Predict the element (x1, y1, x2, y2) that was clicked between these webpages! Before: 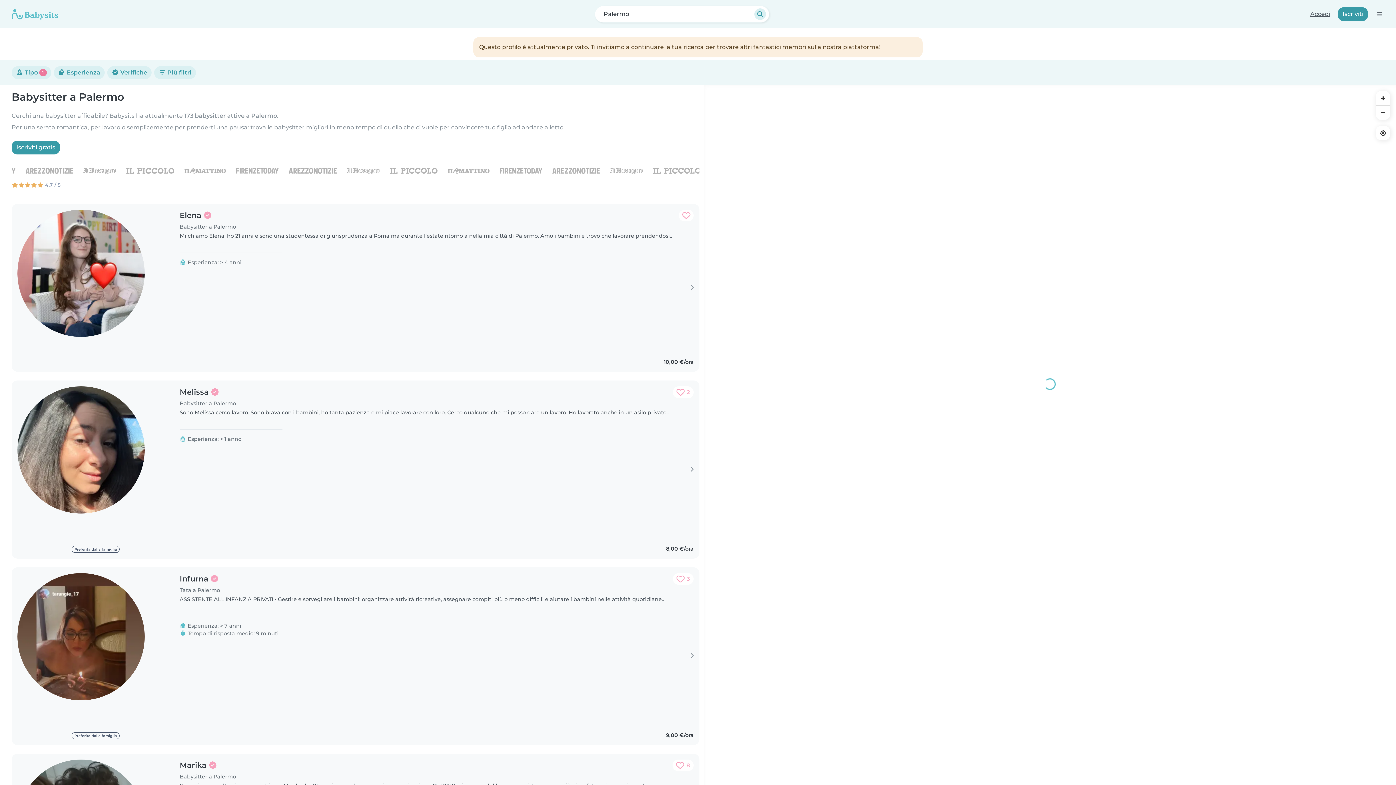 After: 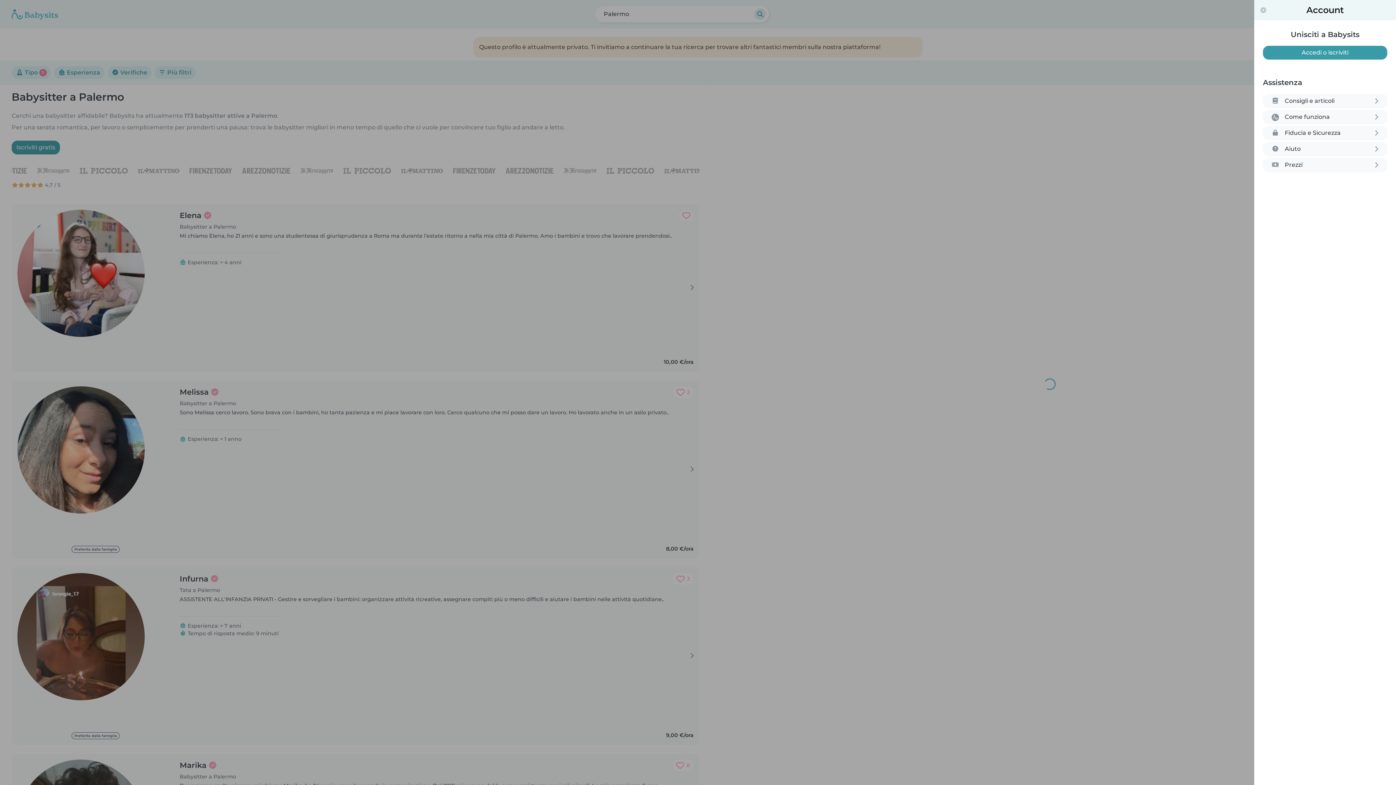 Action: label: Apri la barra di navigazione bbox: (1374, 9, 1384, 19)